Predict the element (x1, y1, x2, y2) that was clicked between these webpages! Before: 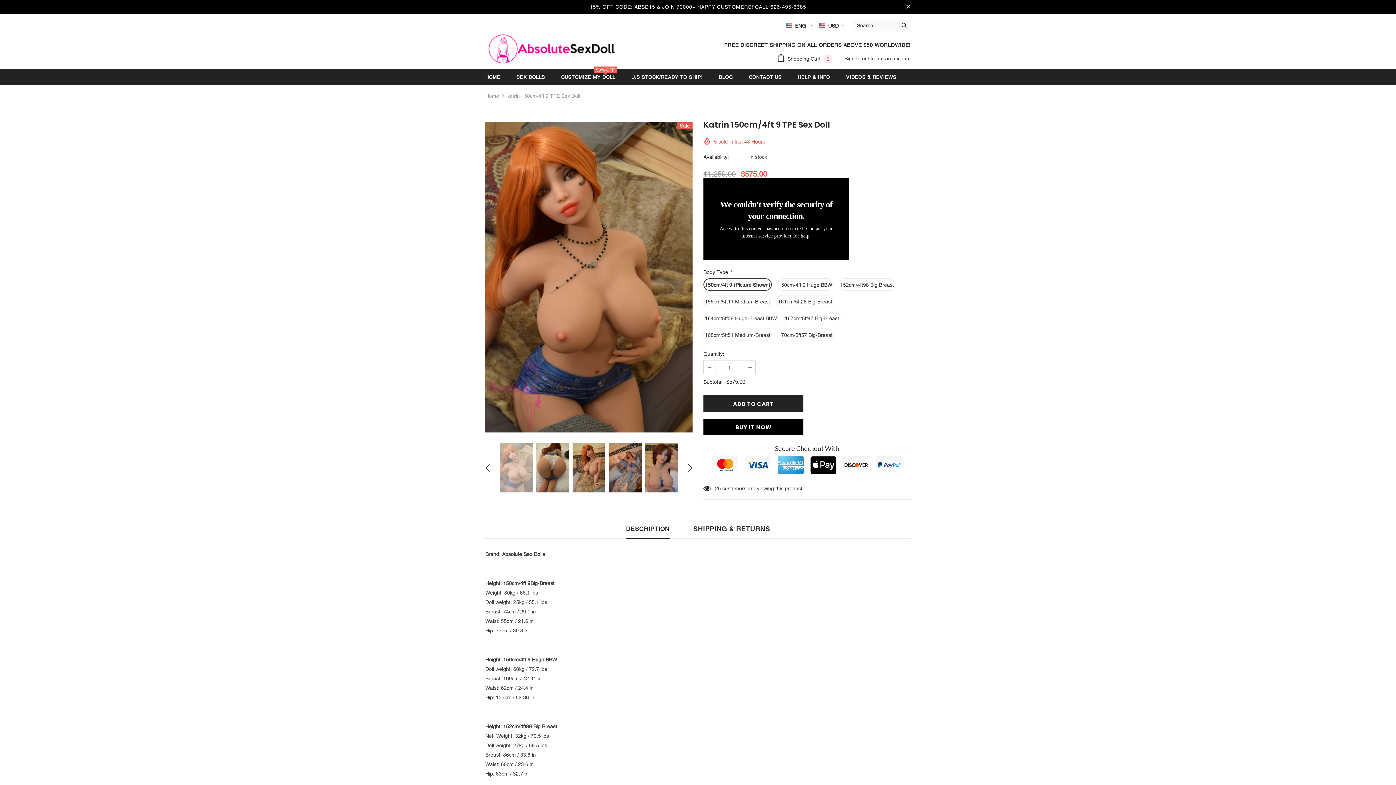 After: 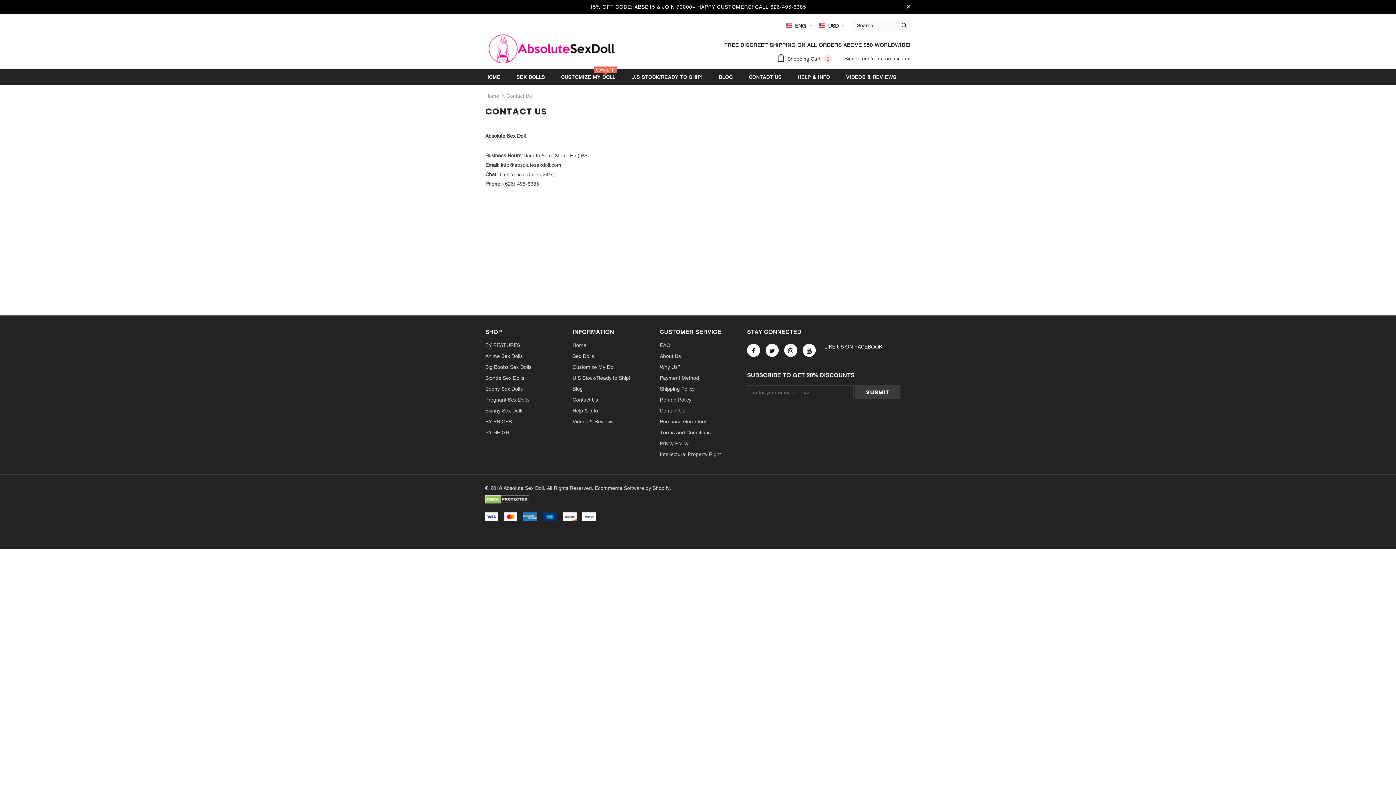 Action: bbox: (749, 68, 781, 85) label: CONTACT US